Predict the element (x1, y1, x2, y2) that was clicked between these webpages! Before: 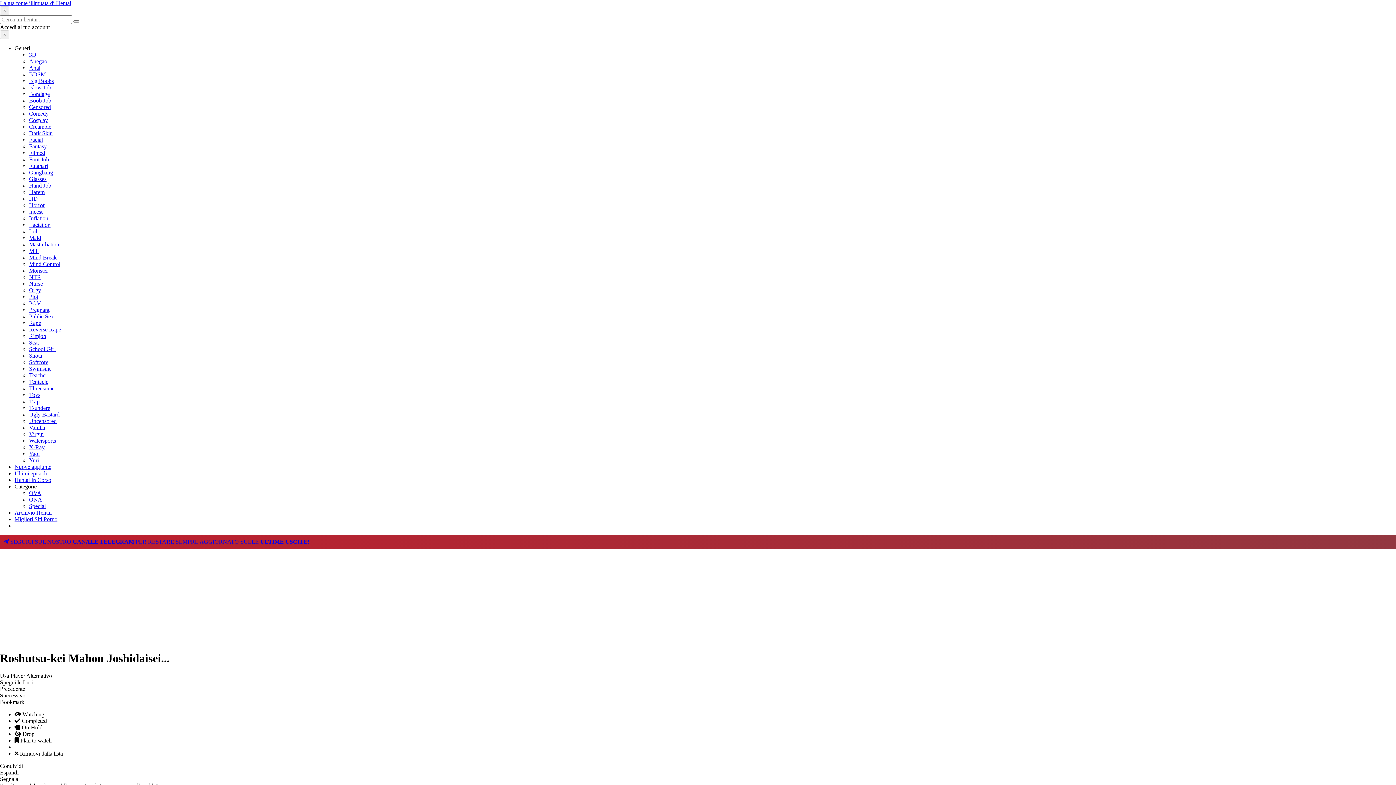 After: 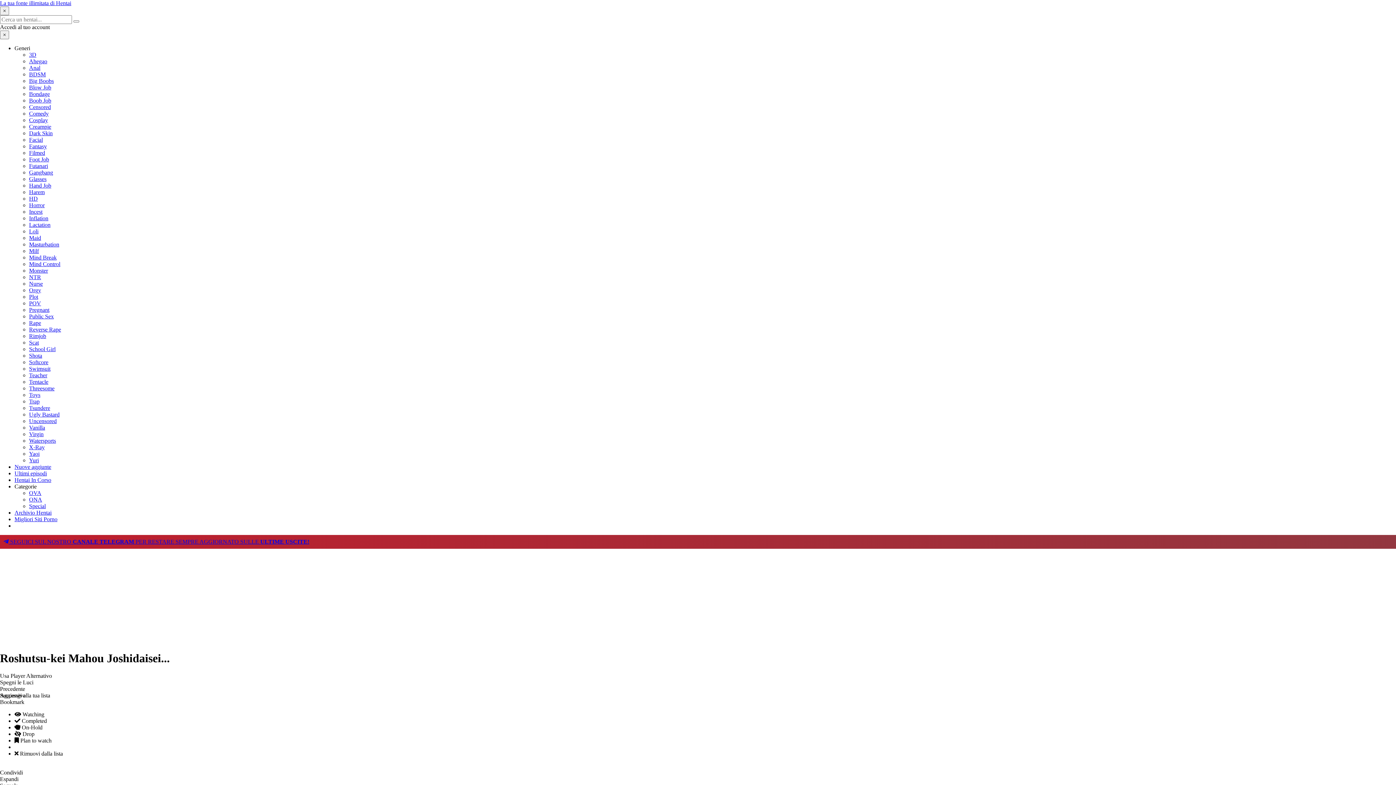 Action: bbox: (14, 750, 62, 757) label:  Rimuovi dalla lista